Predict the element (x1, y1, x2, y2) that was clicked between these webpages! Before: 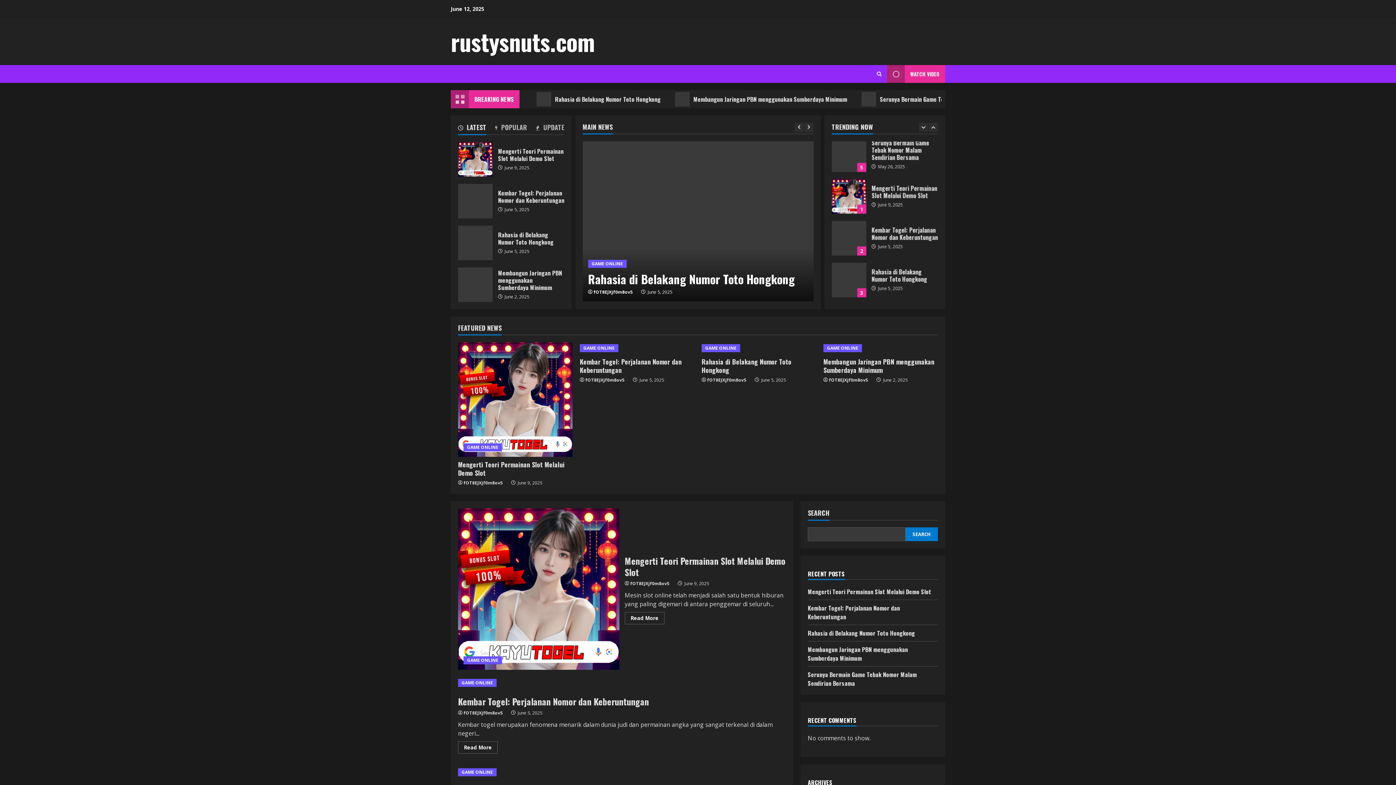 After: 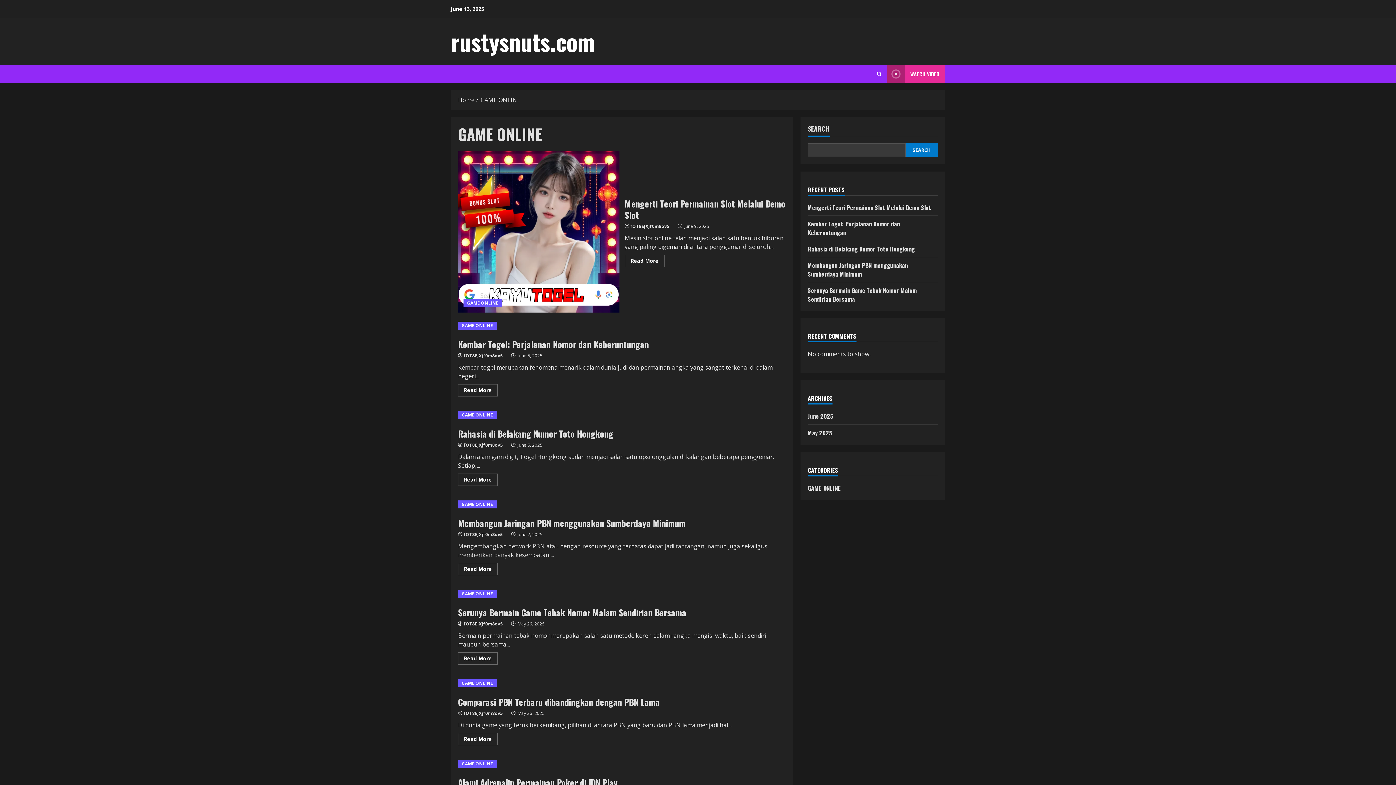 Action: label: GAME ONLINE bbox: (823, 344, 862, 352)